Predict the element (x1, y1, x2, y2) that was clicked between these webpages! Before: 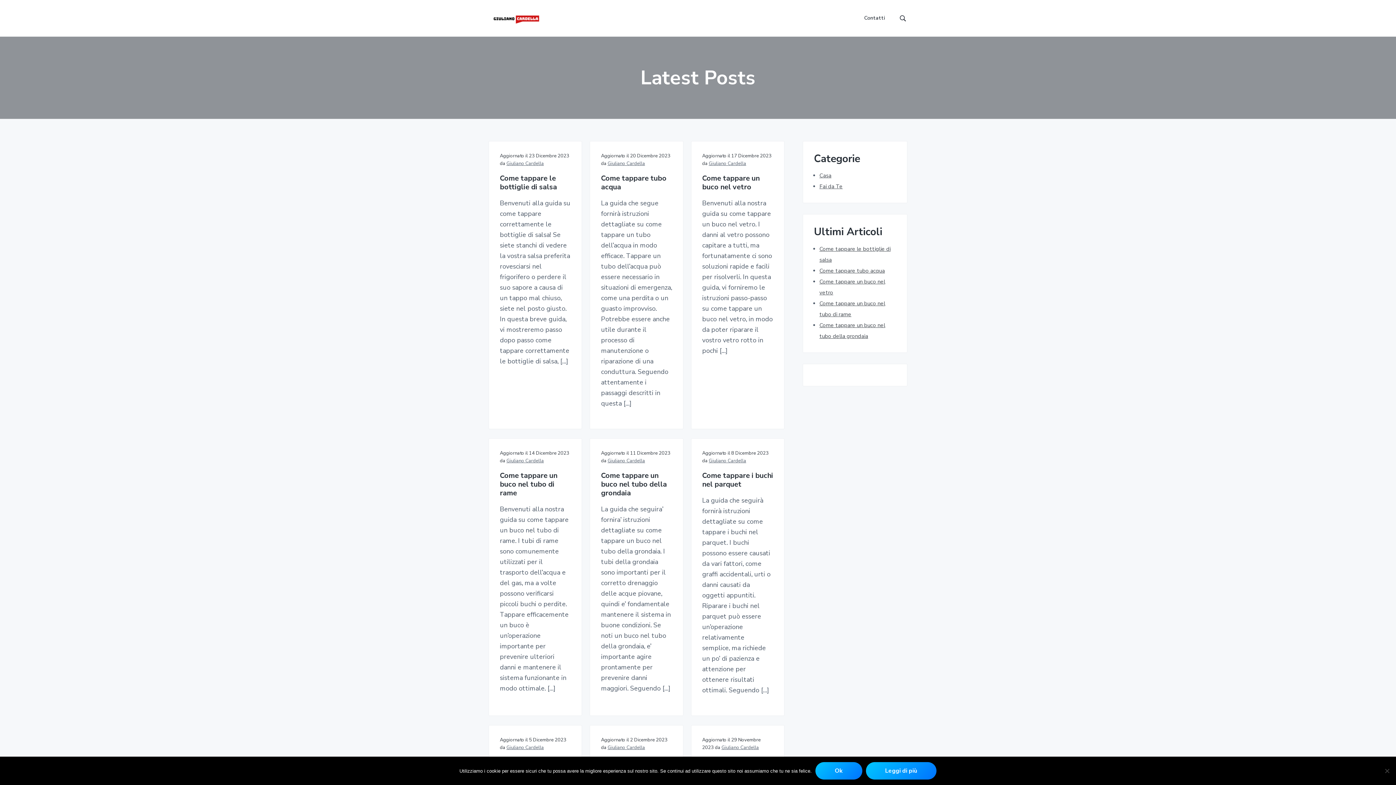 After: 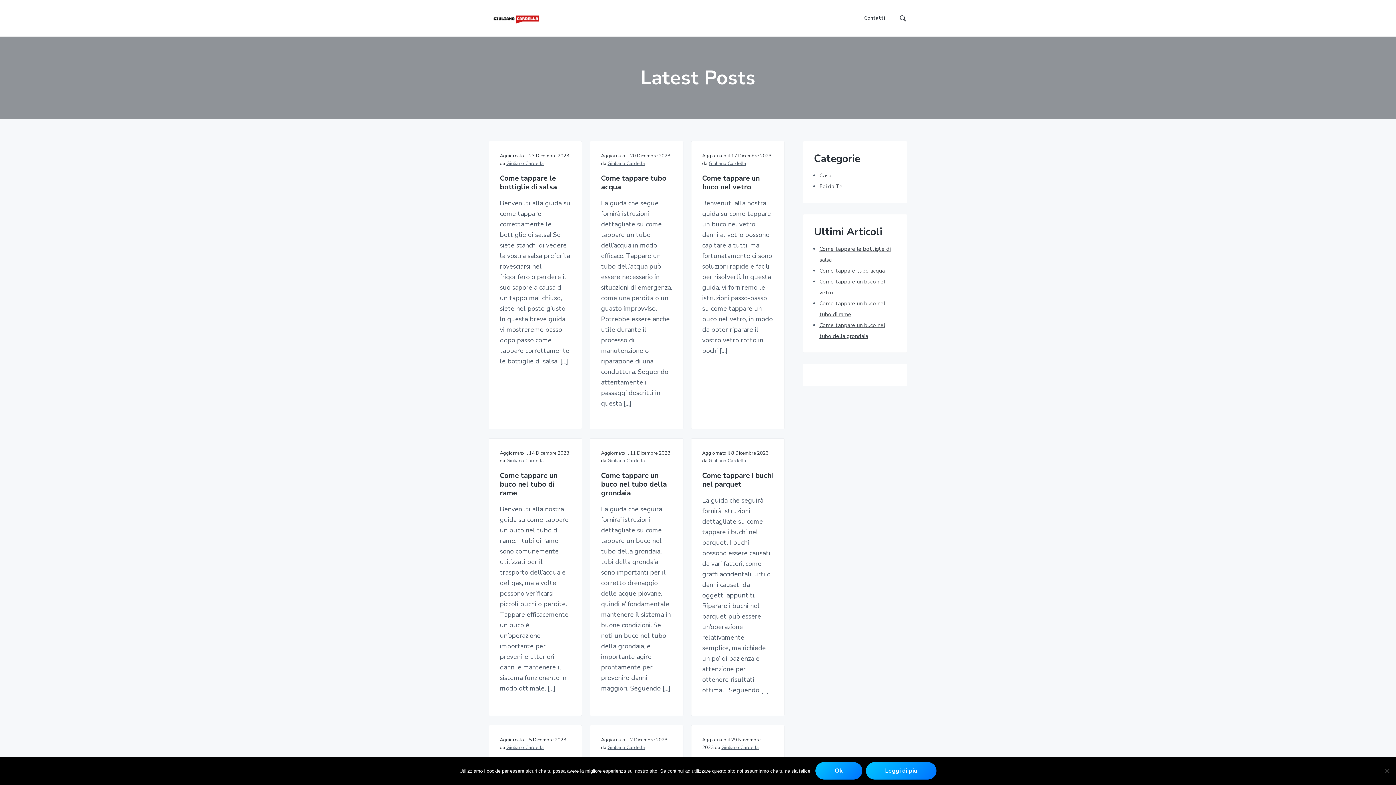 Action: label: Giuliano Cardella bbox: (506, 457, 544, 464)